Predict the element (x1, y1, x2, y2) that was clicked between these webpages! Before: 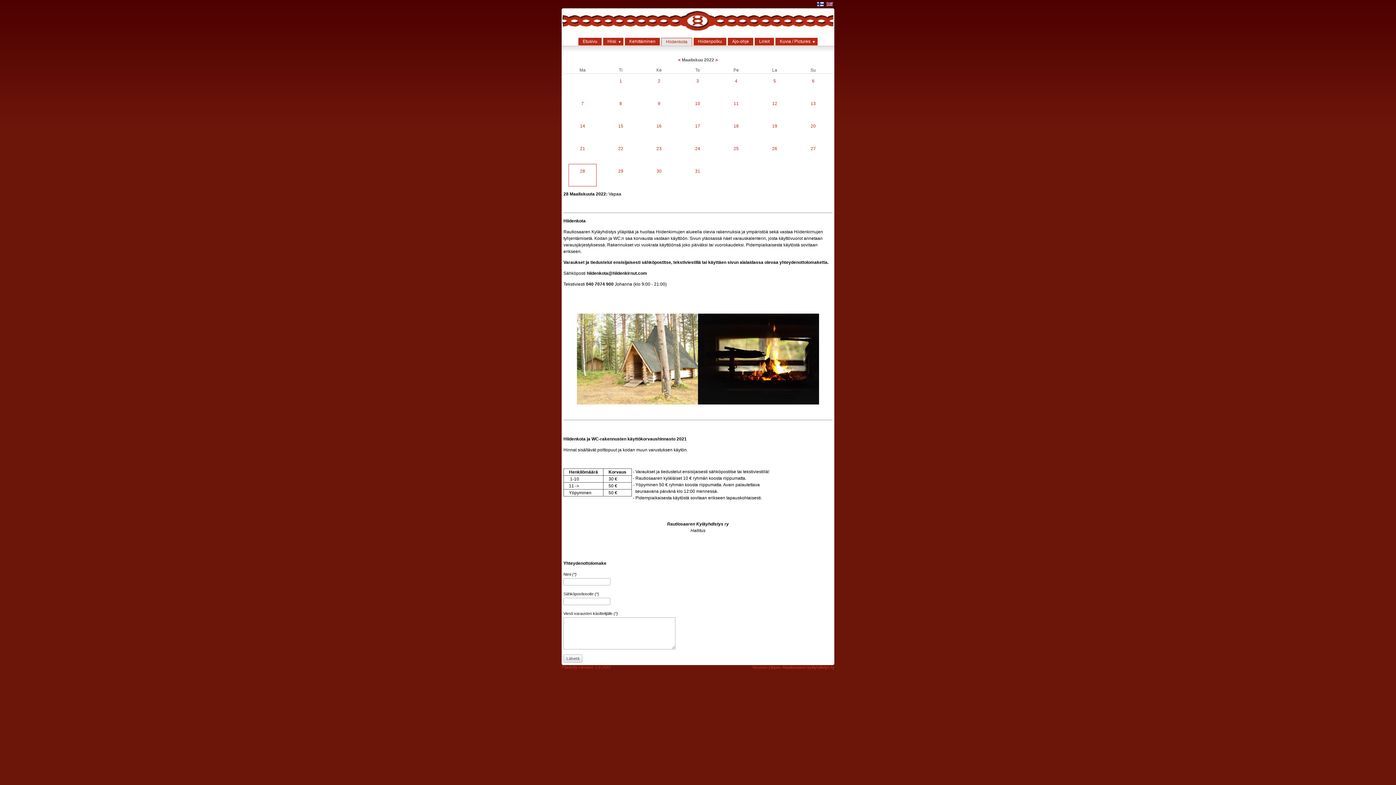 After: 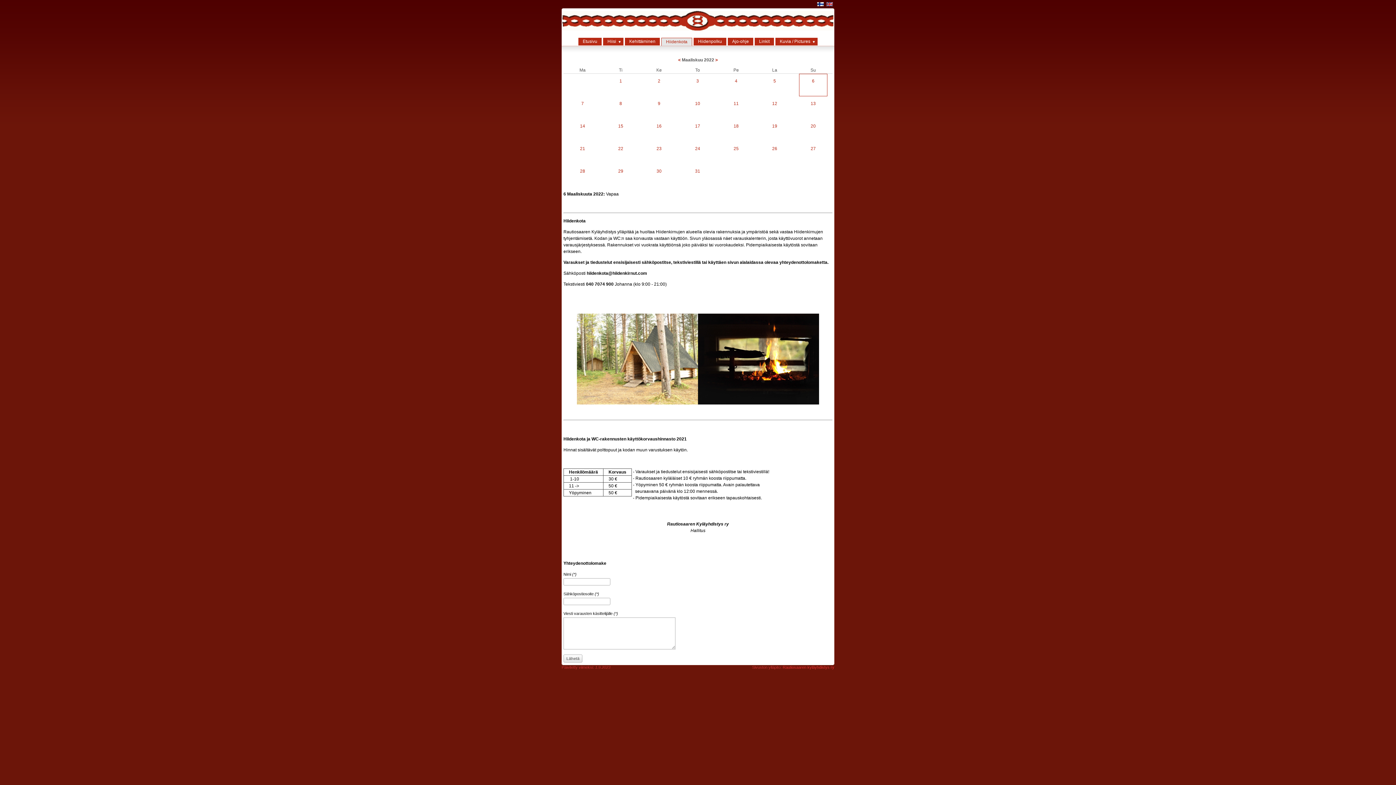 Action: bbox: (799, 73, 827, 96) label: 6